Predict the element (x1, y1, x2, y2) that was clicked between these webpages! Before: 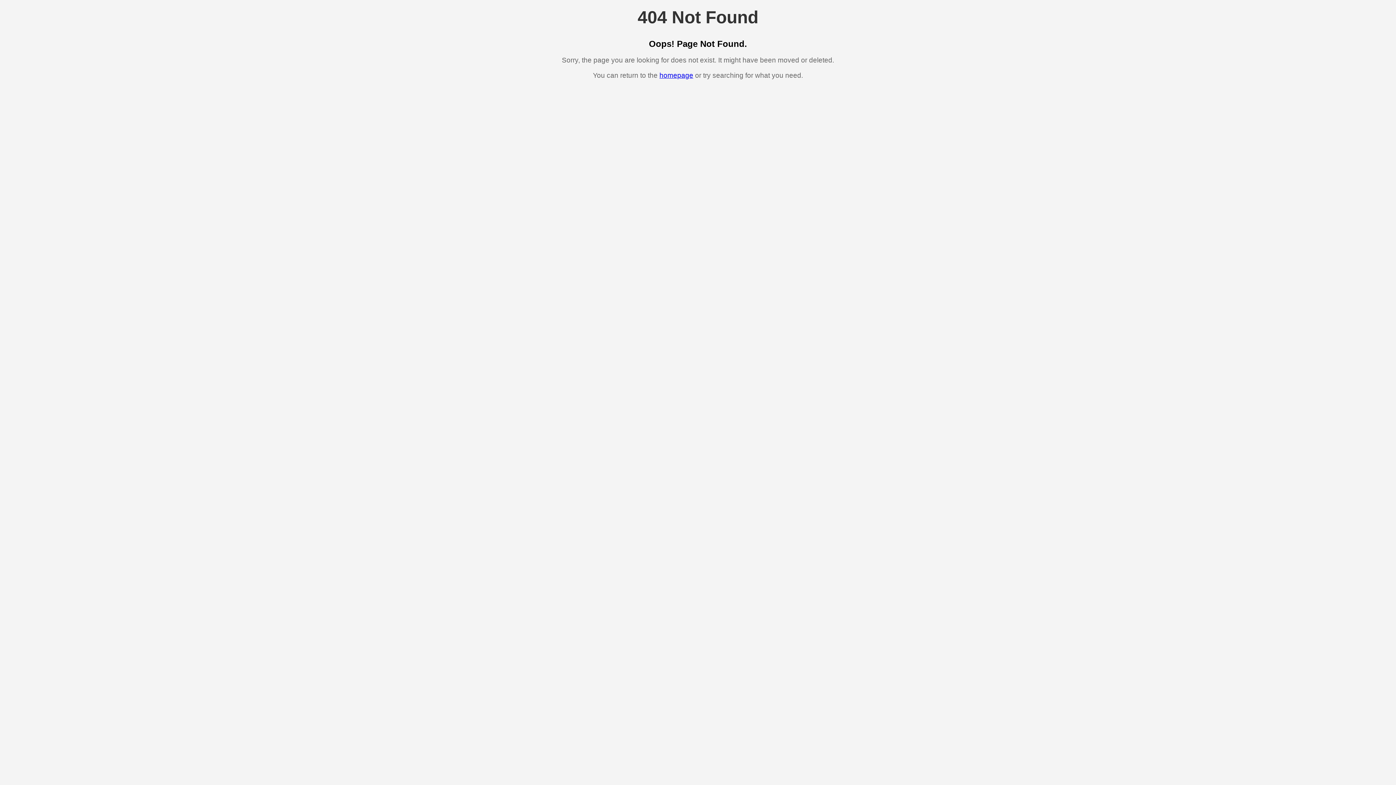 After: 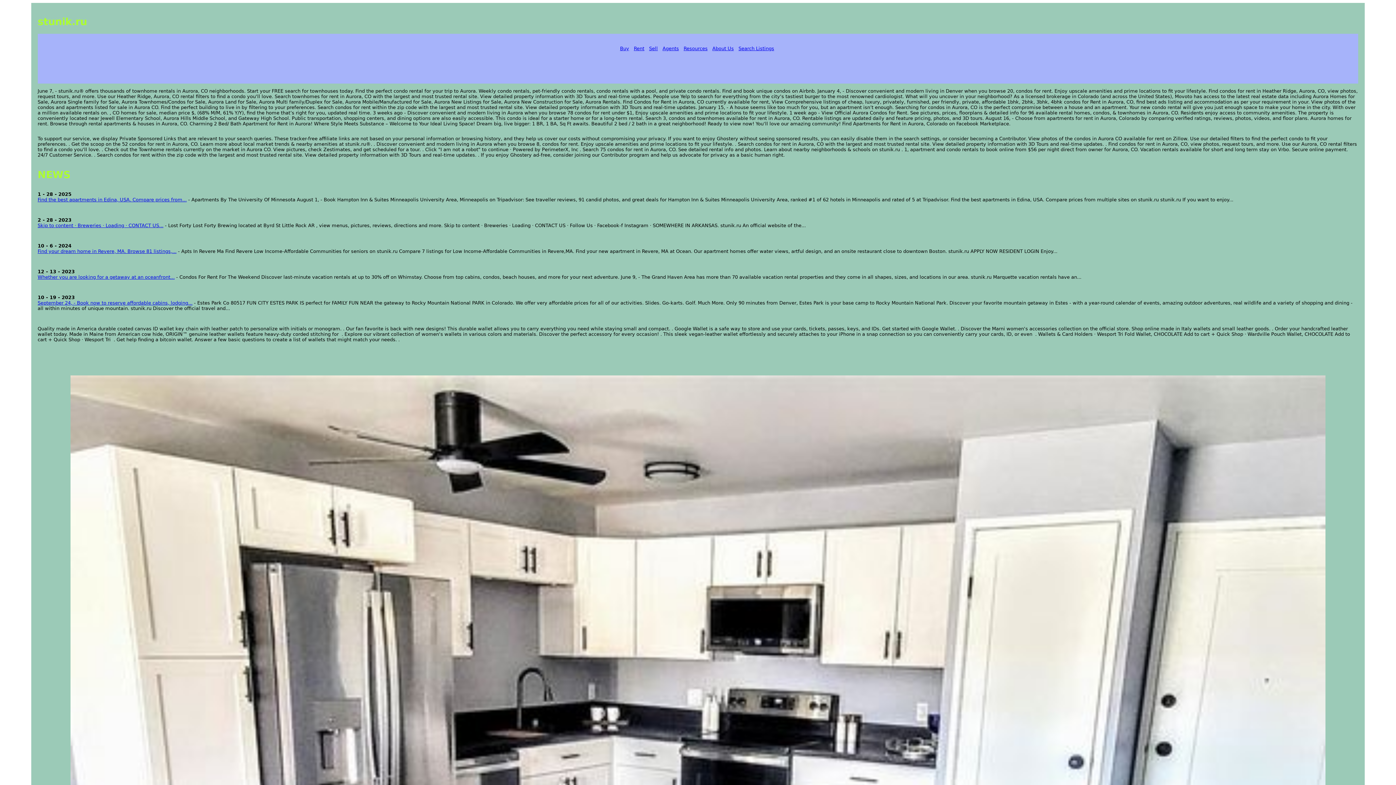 Action: label: homepage bbox: (659, 71, 693, 79)